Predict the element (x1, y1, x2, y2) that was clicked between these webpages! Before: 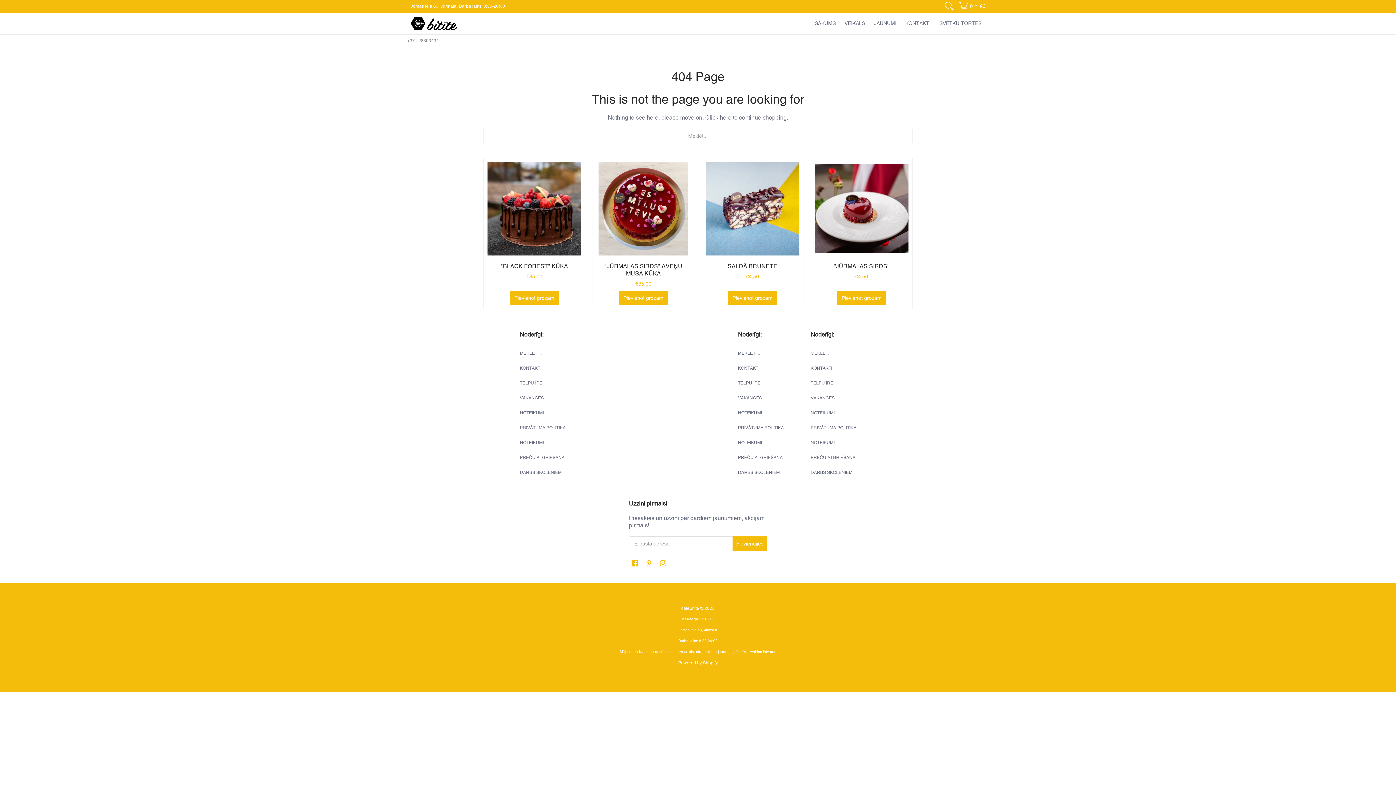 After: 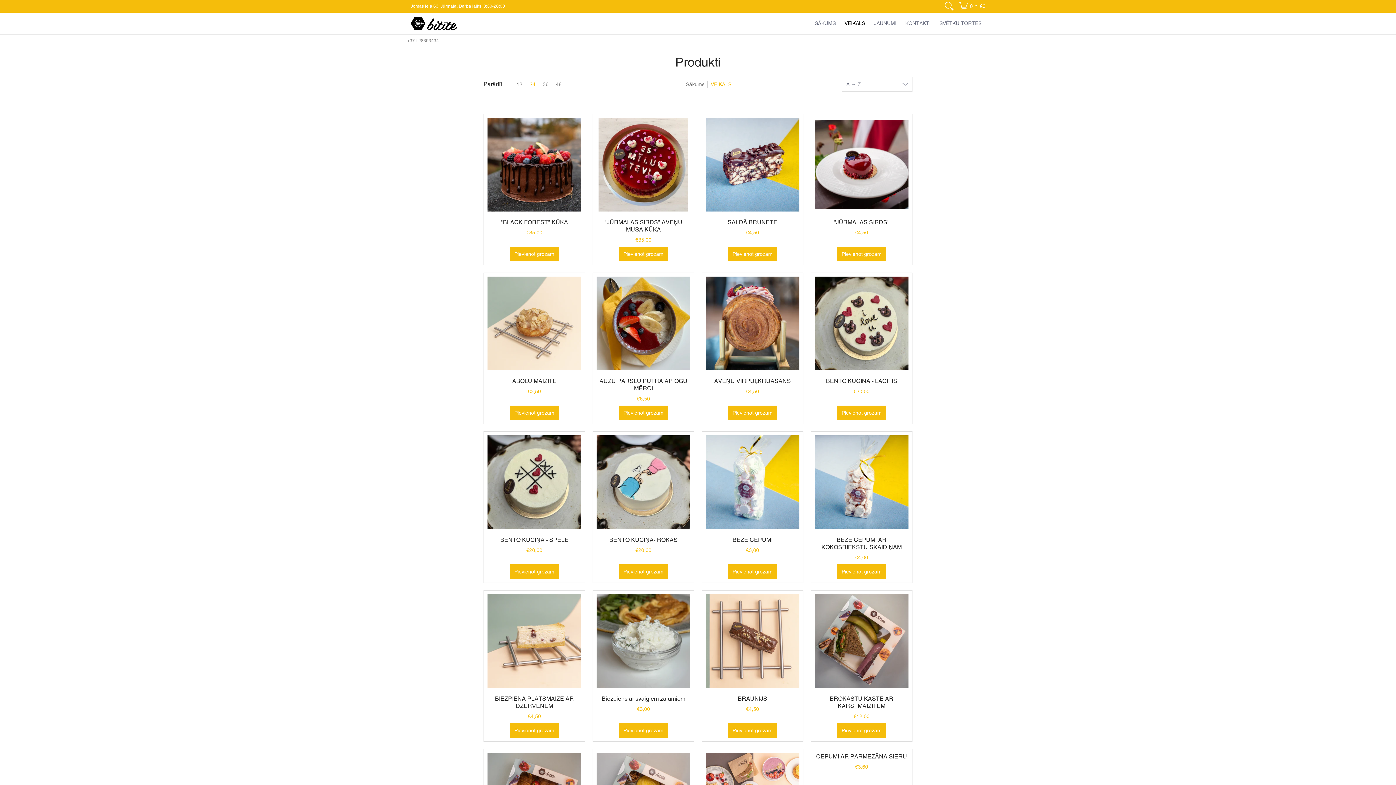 Action: label: VEIKALS bbox: (841, 12, 869, 34)